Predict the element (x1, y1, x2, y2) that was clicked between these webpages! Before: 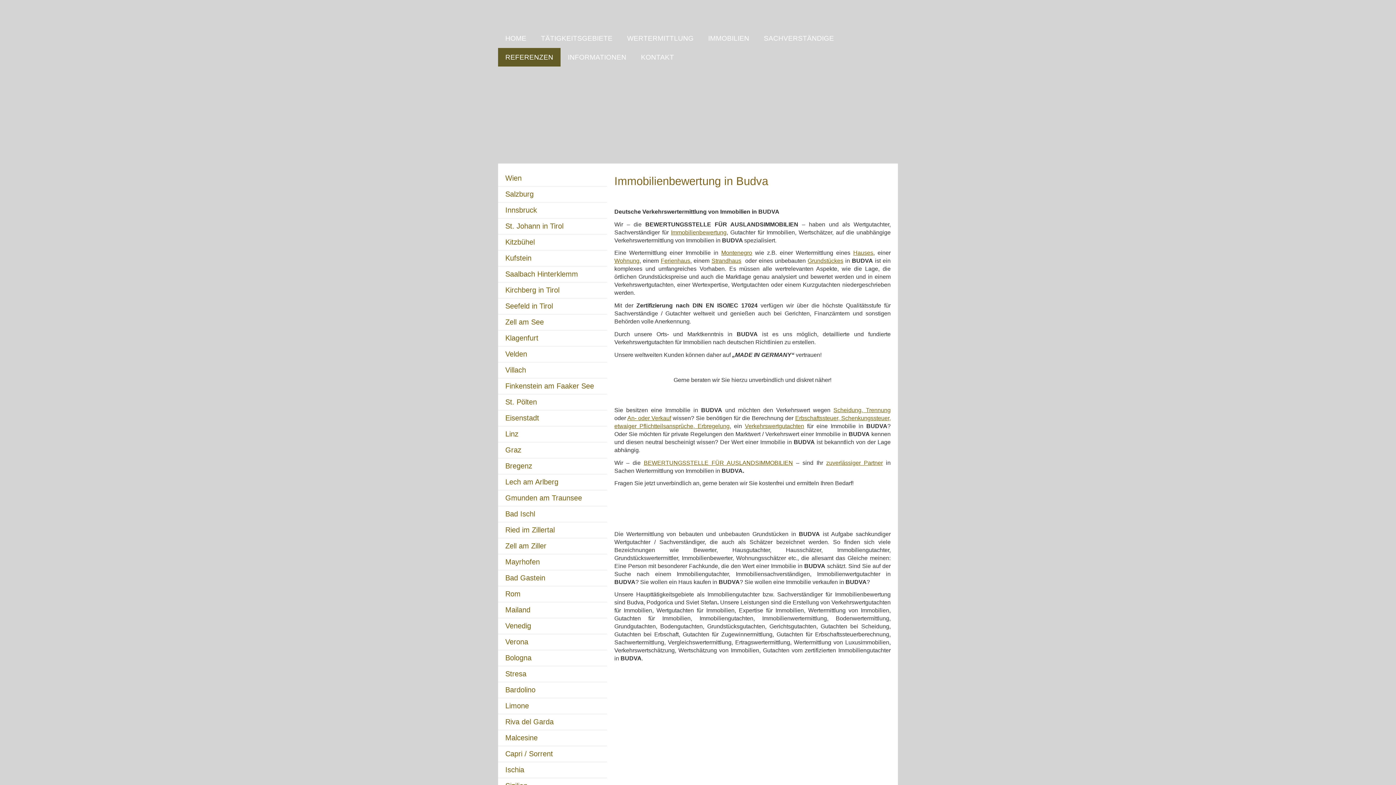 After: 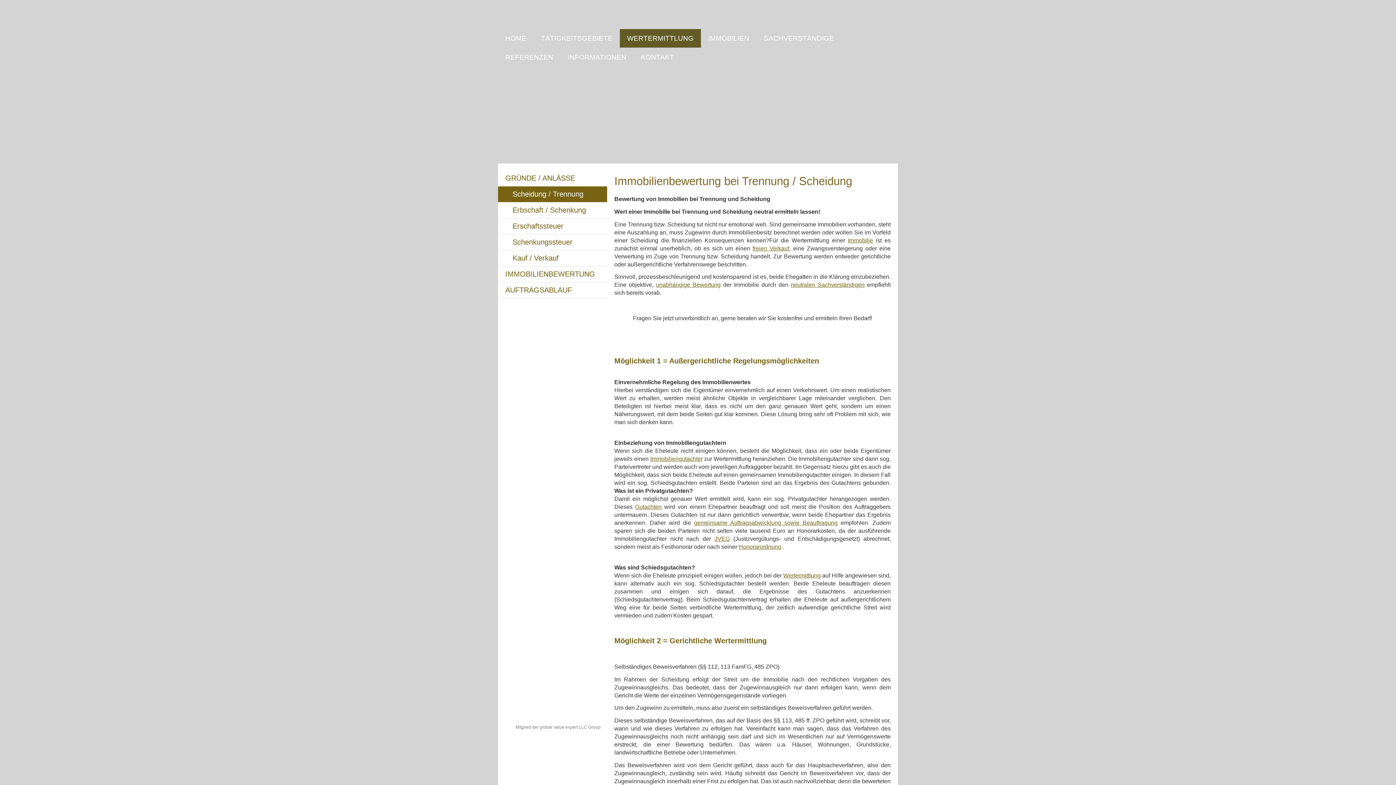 Action: label: Scheidung, Trennung bbox: (833, 407, 890, 413)